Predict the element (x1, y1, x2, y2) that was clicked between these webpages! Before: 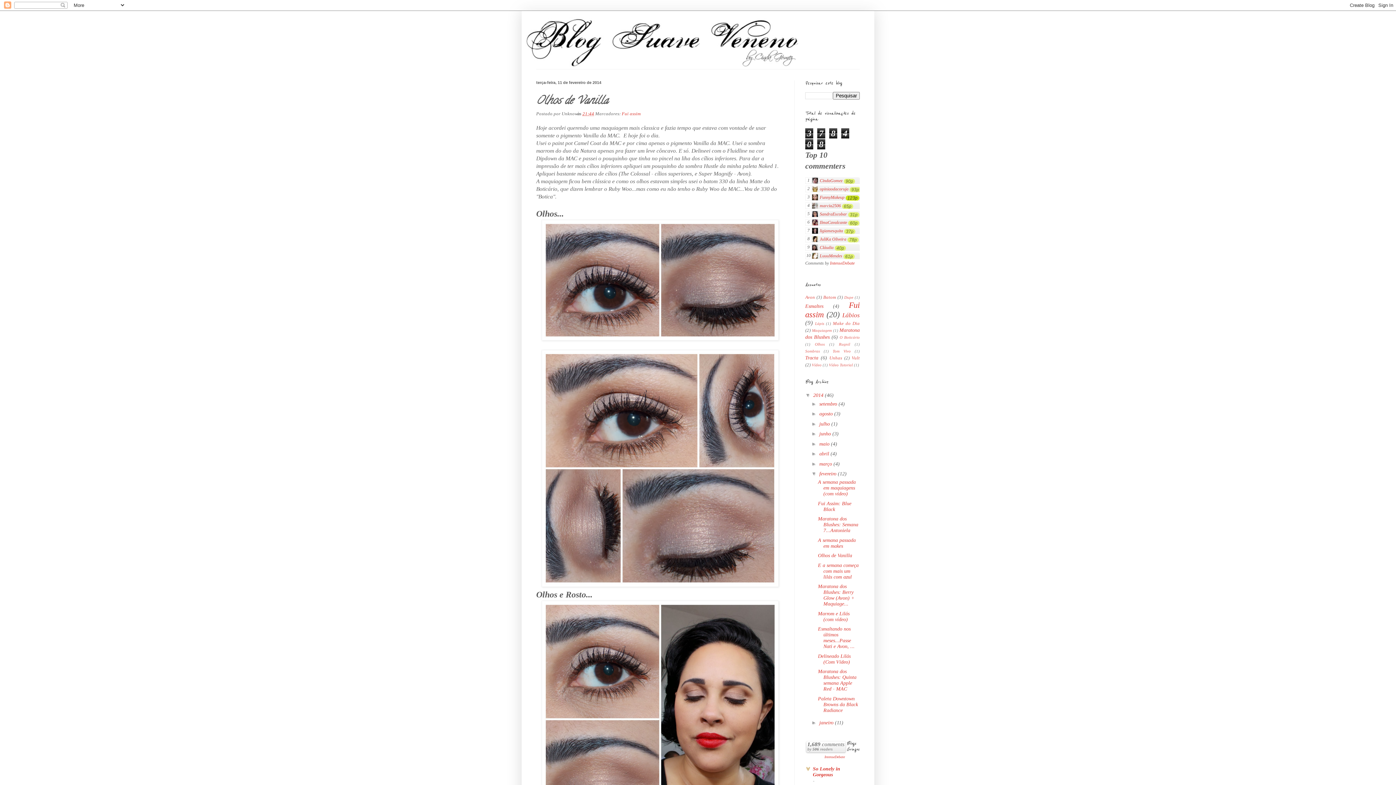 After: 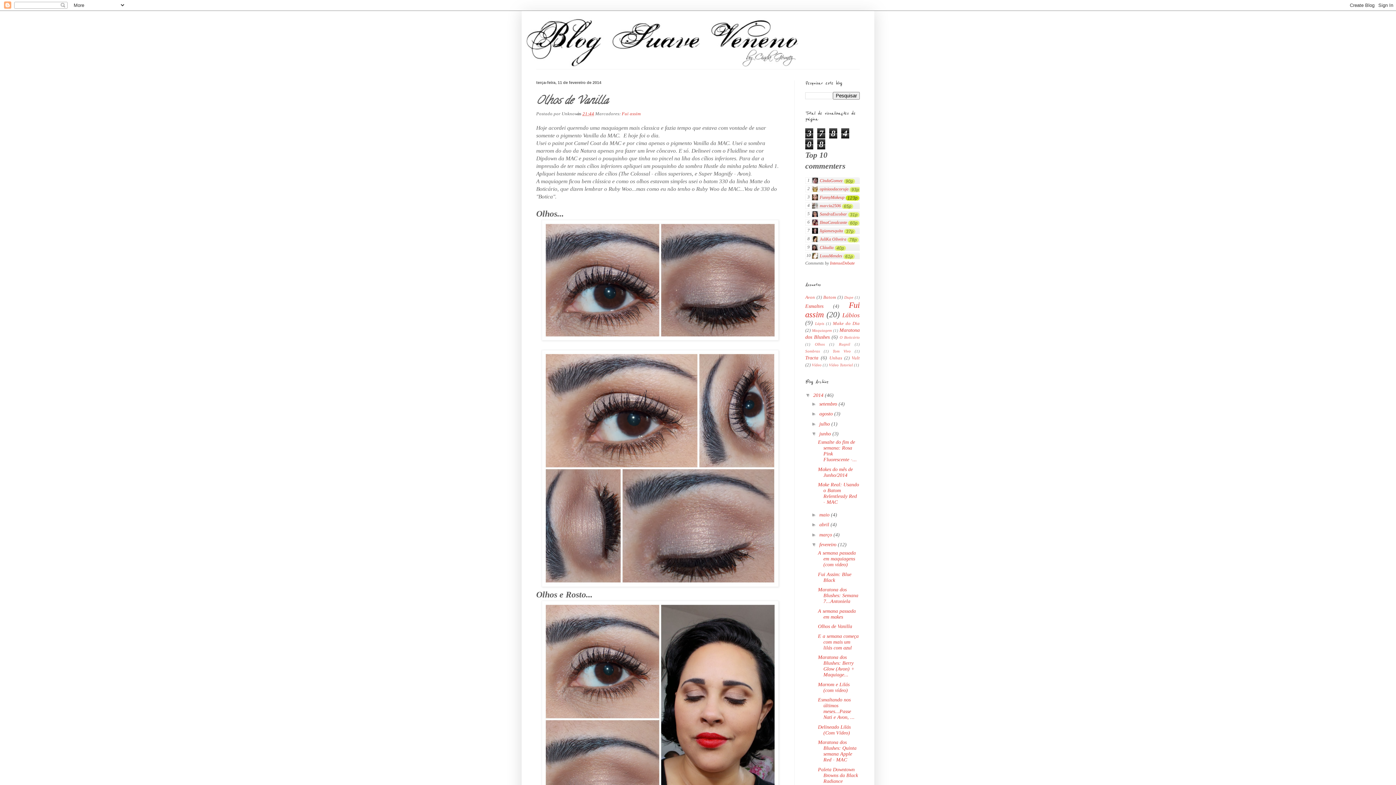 Action: bbox: (811, 430, 819, 436) label: ►  